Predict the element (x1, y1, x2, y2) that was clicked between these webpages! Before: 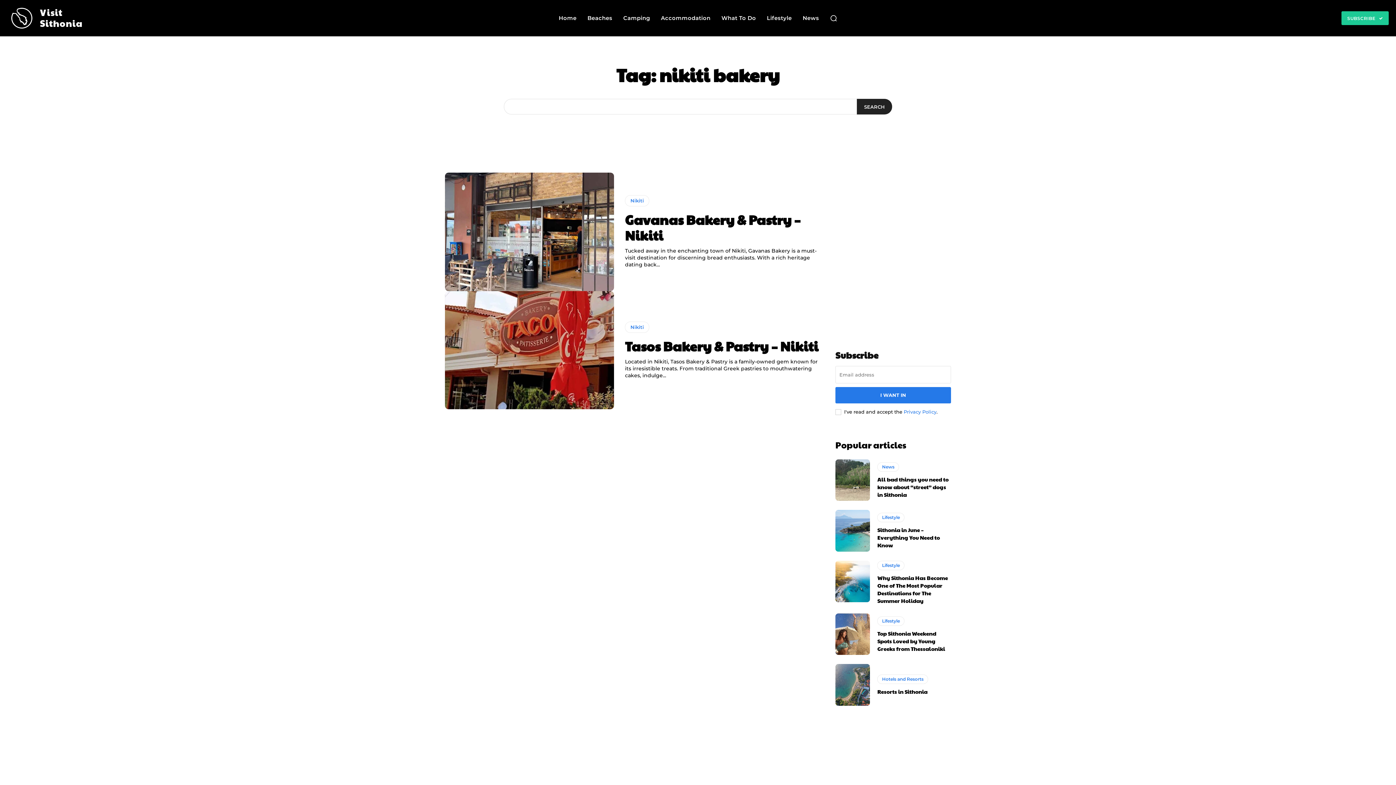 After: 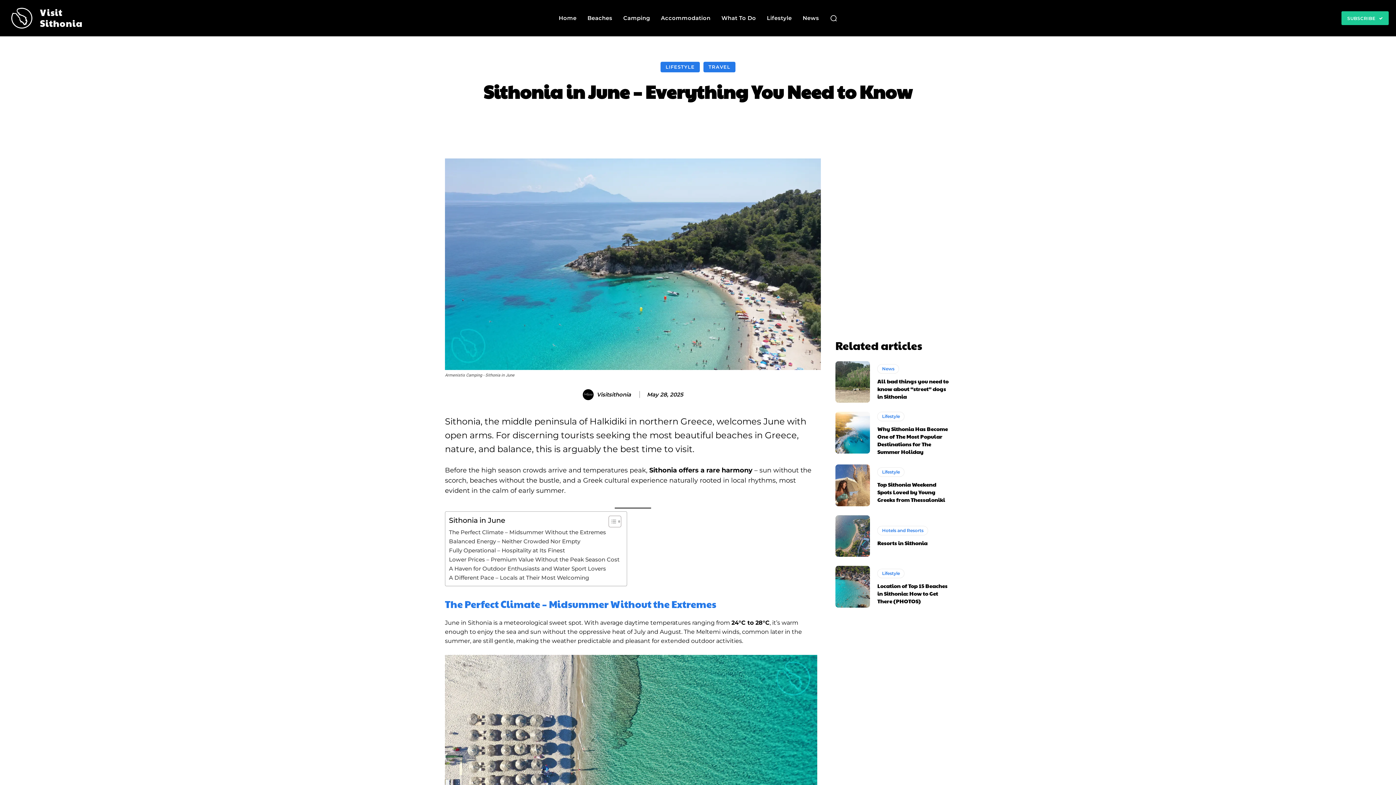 Action: bbox: (877, 526, 940, 549) label: Sithonia in June – Everything You Need to Know